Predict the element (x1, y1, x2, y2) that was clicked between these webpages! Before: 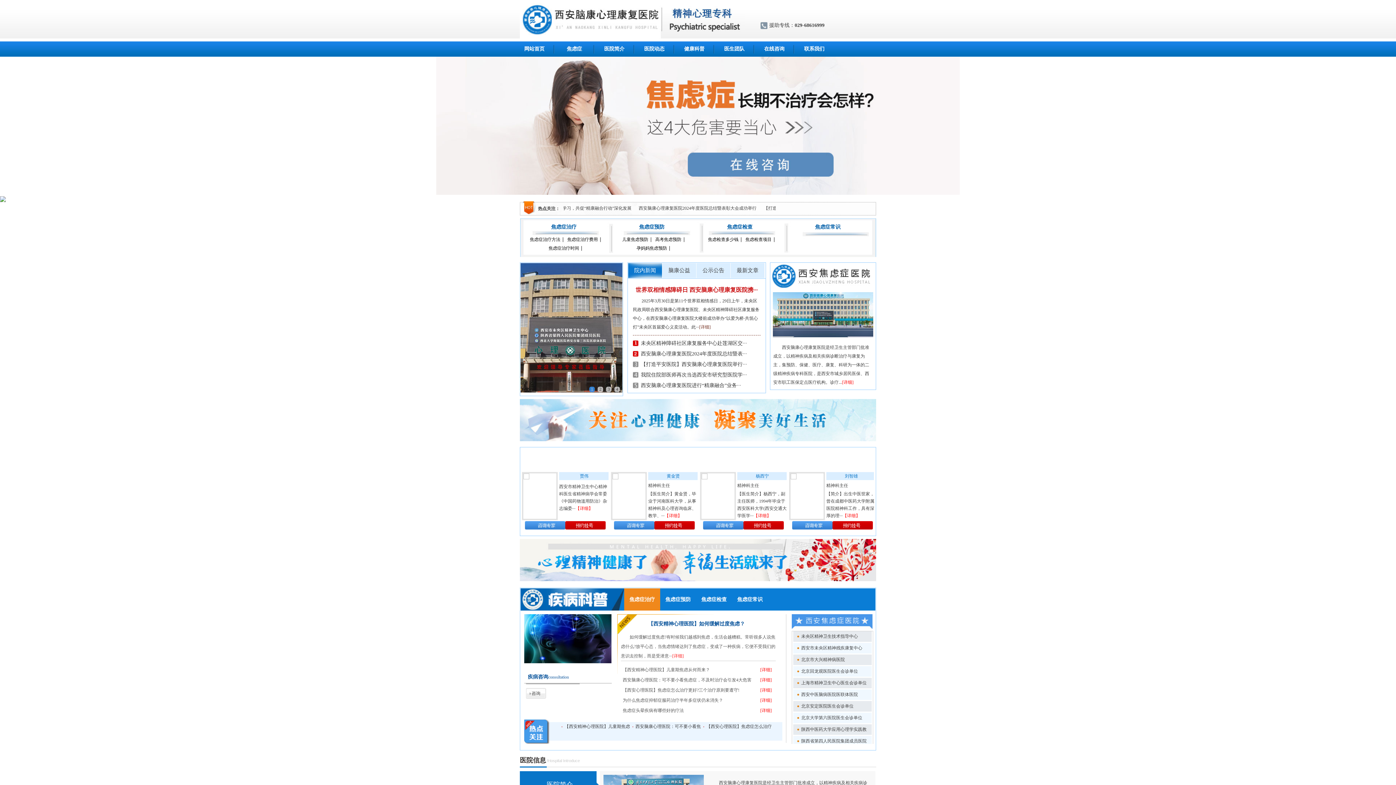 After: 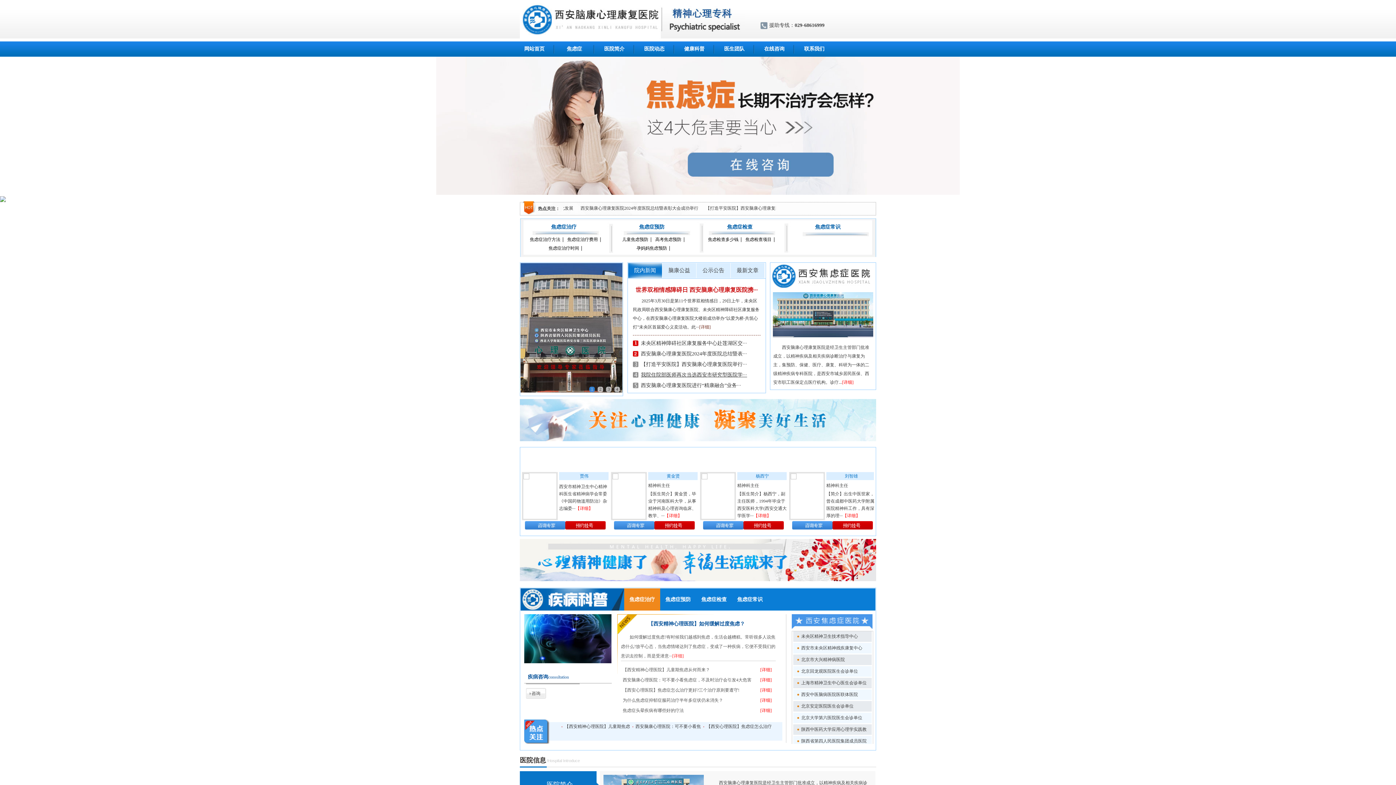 Action: label: 我院住院部医师再次当选西安市研究型医院学··· bbox: (641, 372, 747, 377)